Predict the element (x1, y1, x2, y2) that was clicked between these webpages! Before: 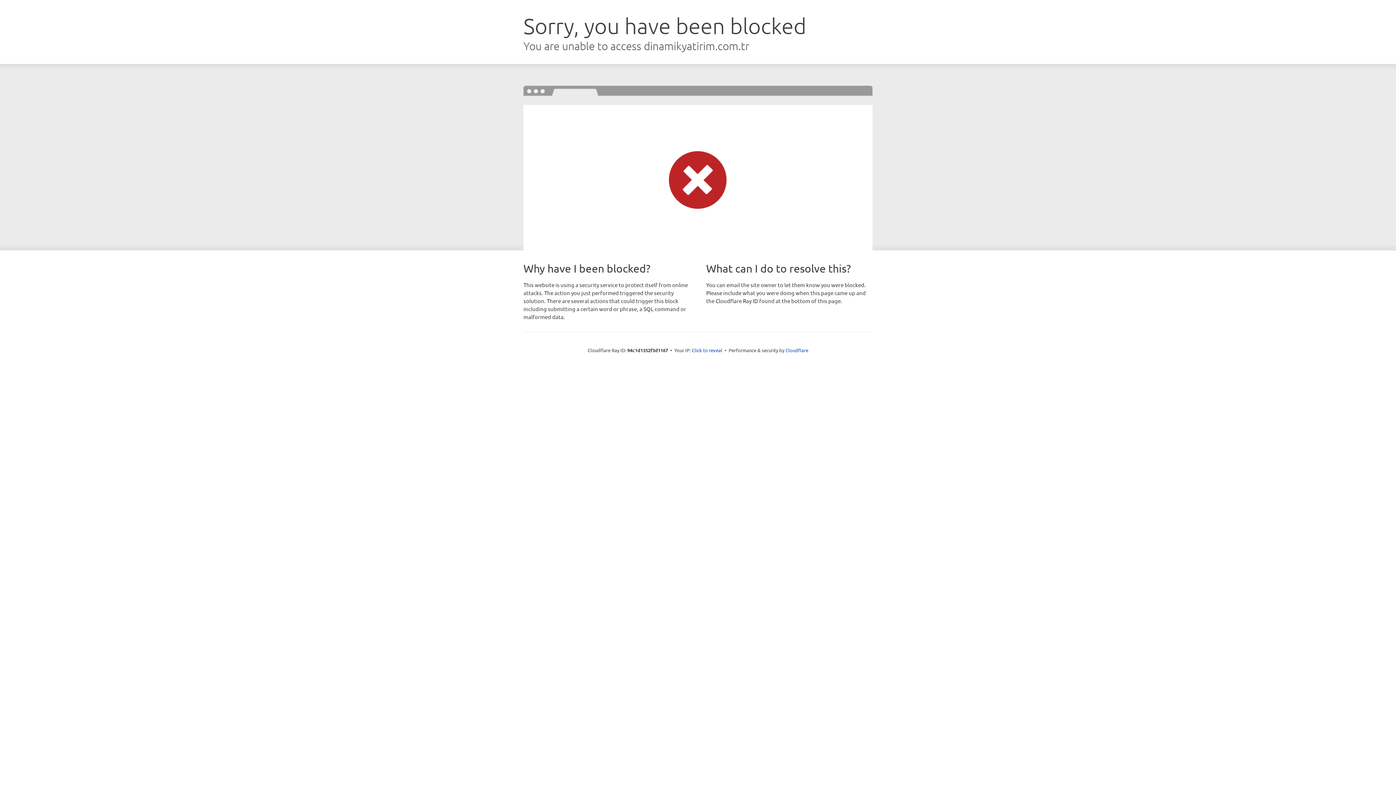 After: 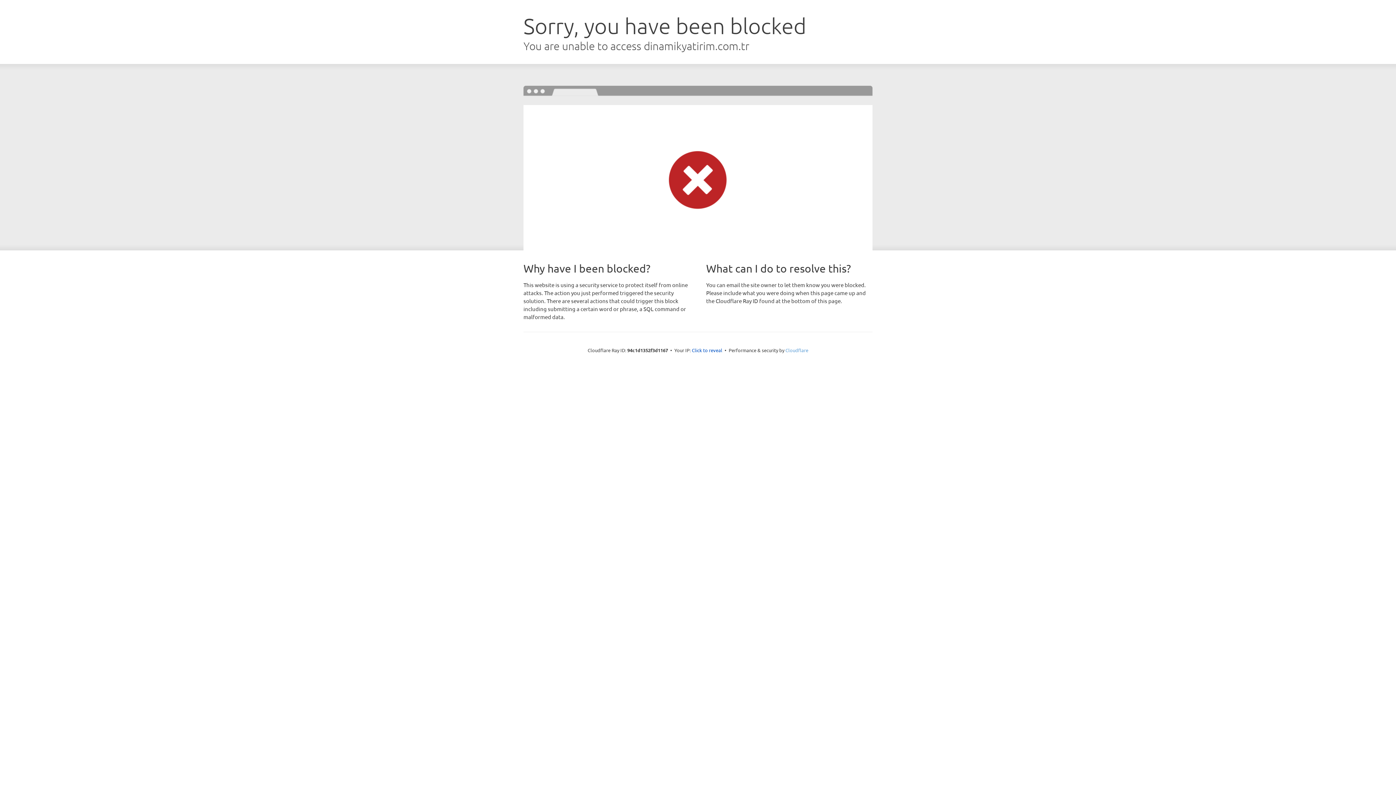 Action: label: Cloudflare bbox: (785, 347, 808, 353)